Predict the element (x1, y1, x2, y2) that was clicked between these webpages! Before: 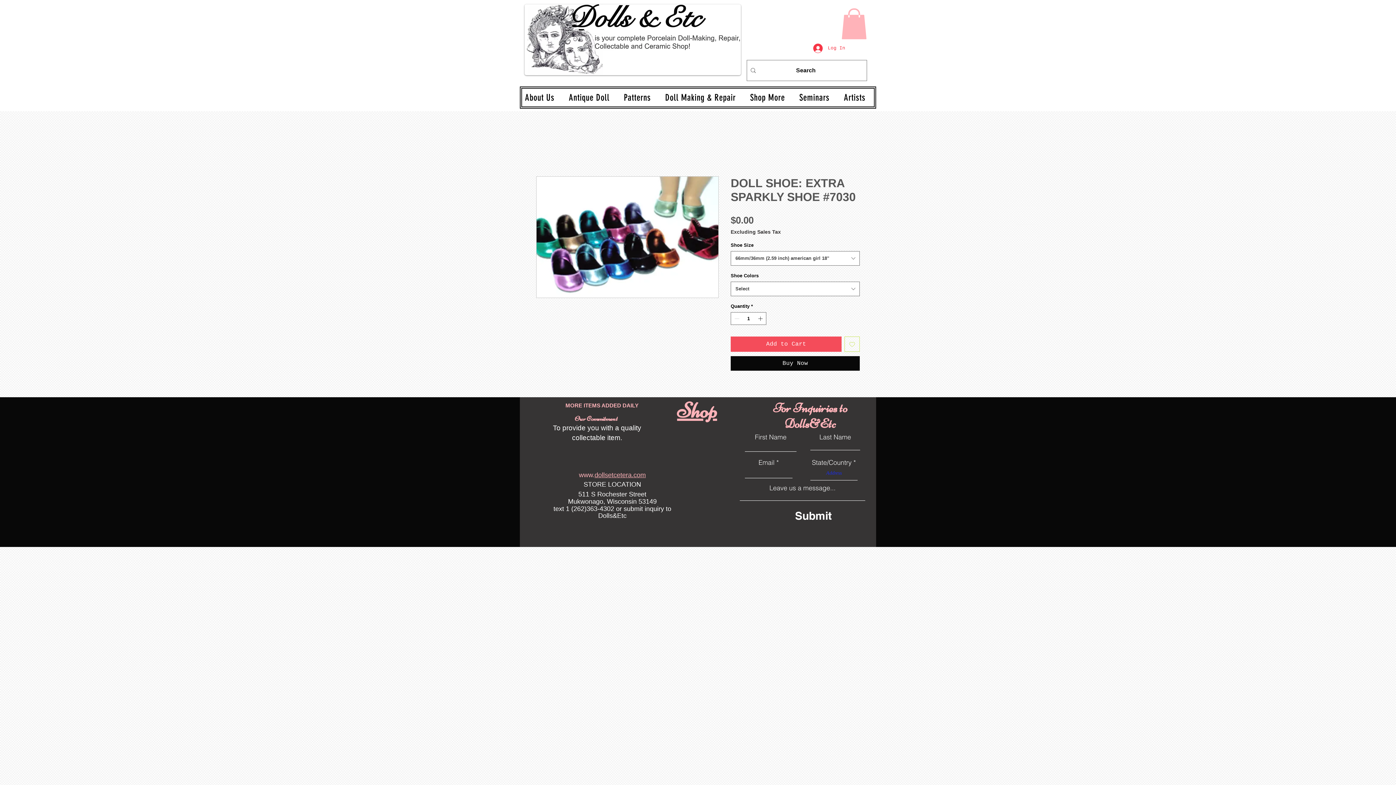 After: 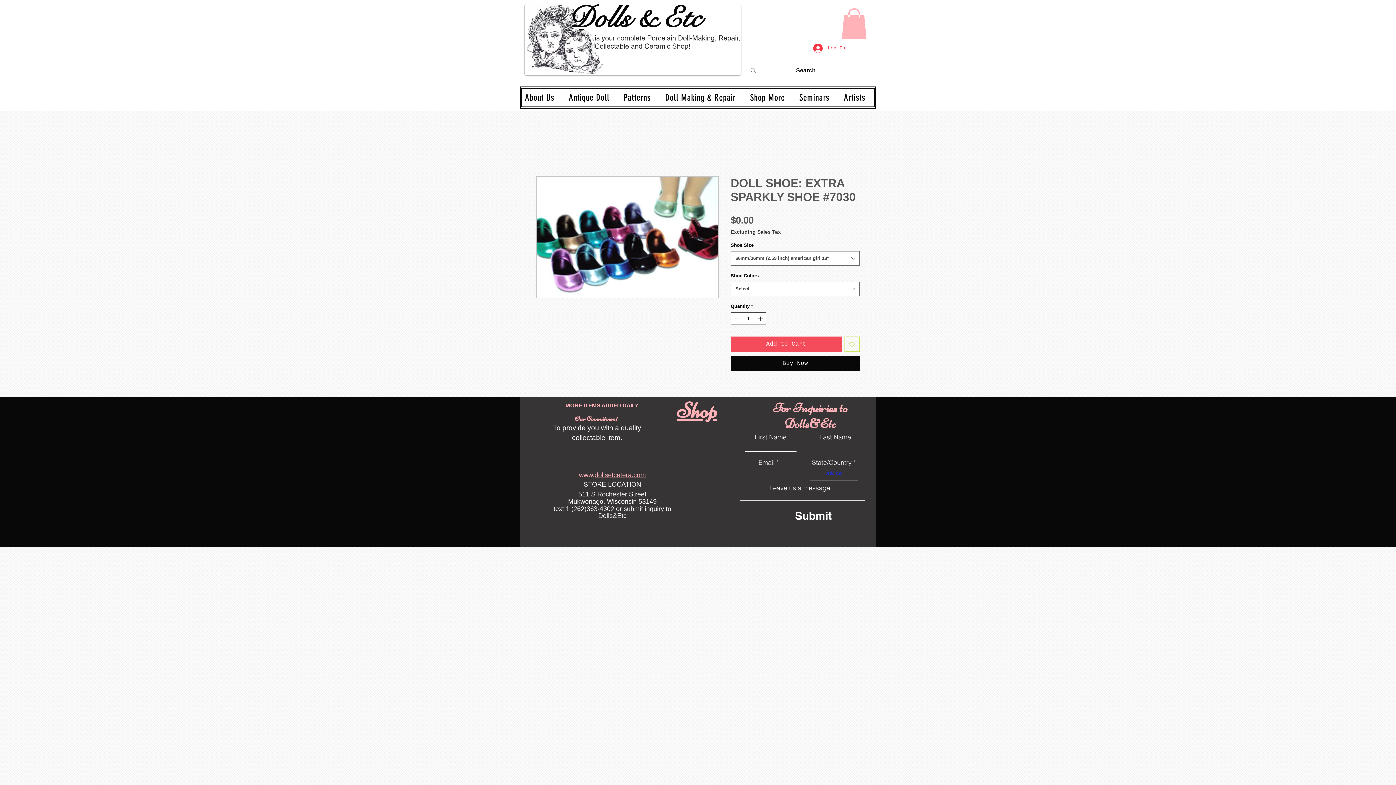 Action: bbox: (756, 312, 765, 324) label: Increment